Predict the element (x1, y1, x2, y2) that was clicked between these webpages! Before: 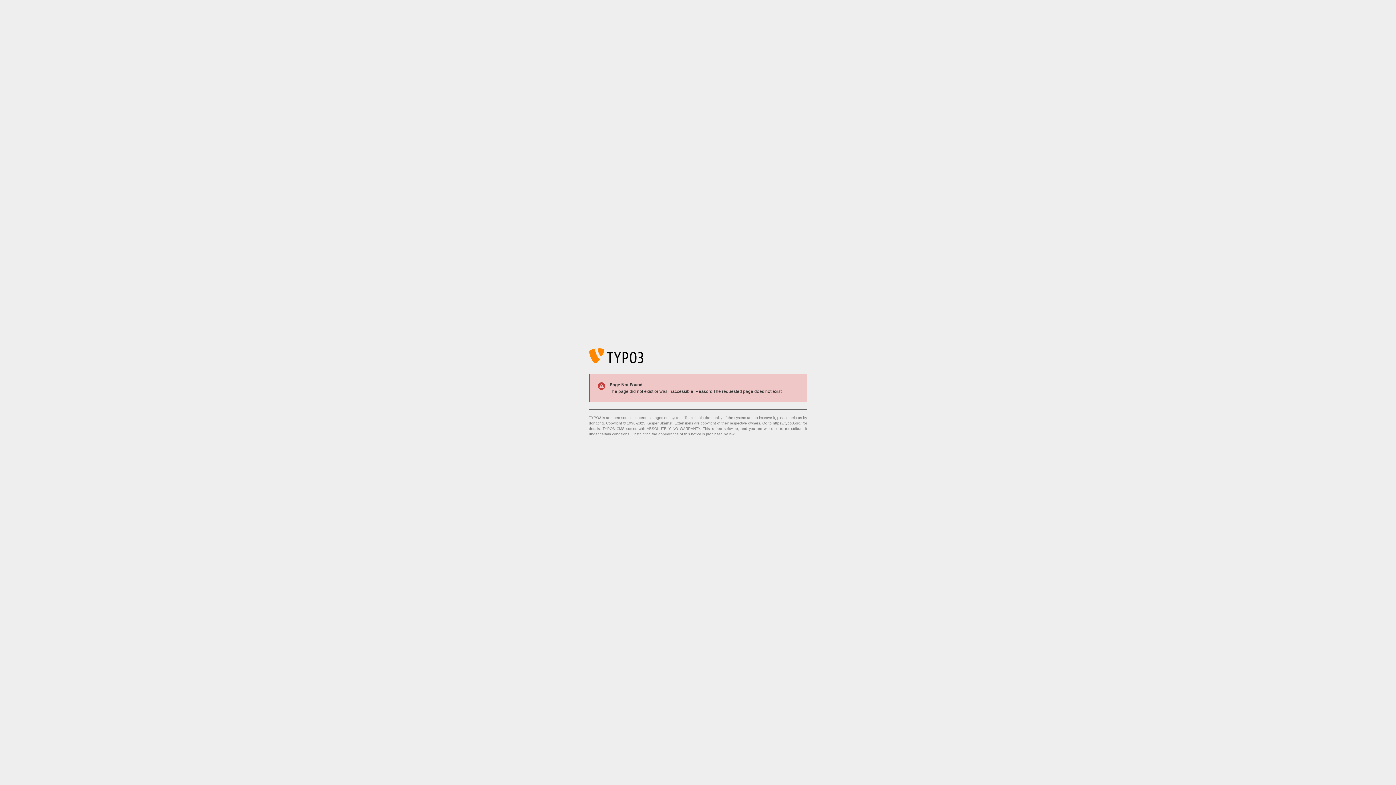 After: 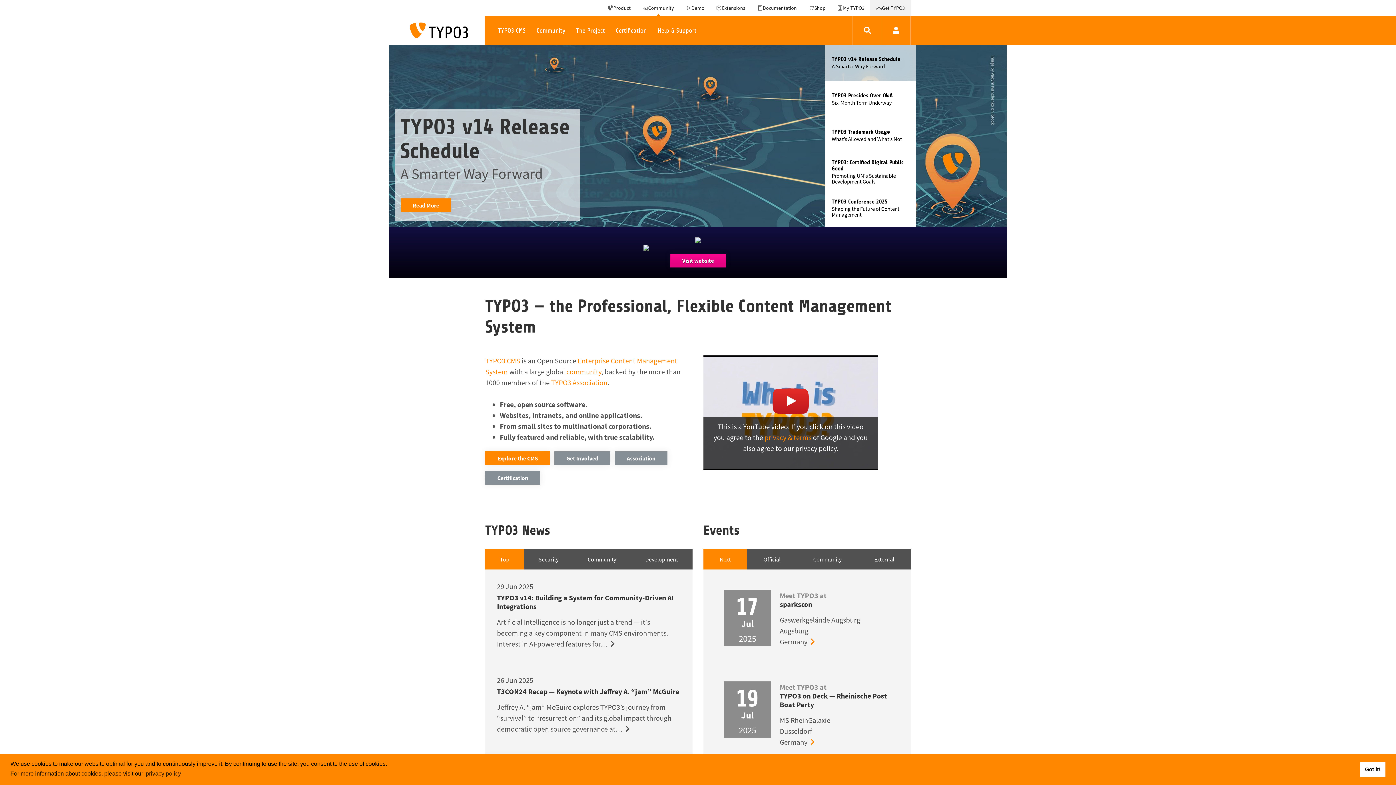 Action: bbox: (773, 421, 801, 425) label: https://typo3.org/